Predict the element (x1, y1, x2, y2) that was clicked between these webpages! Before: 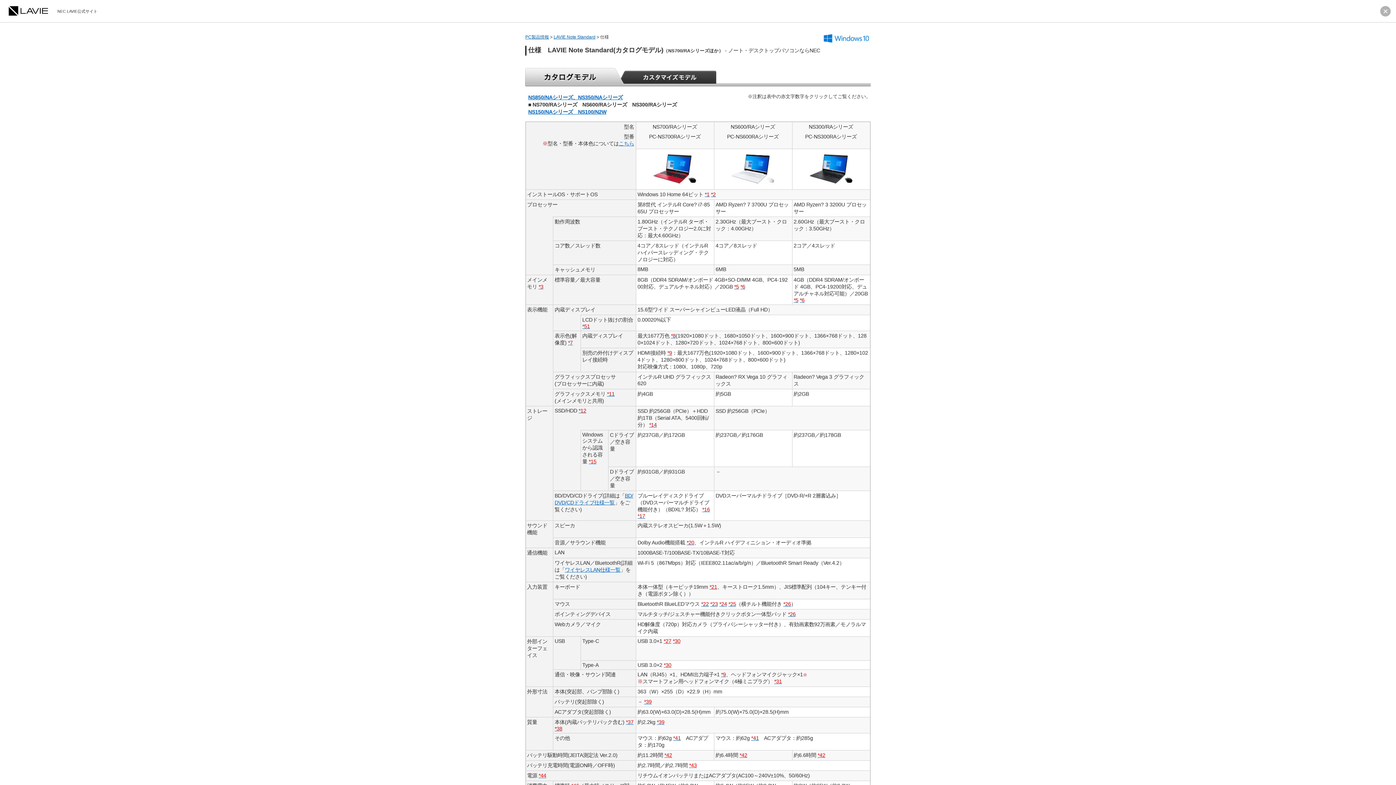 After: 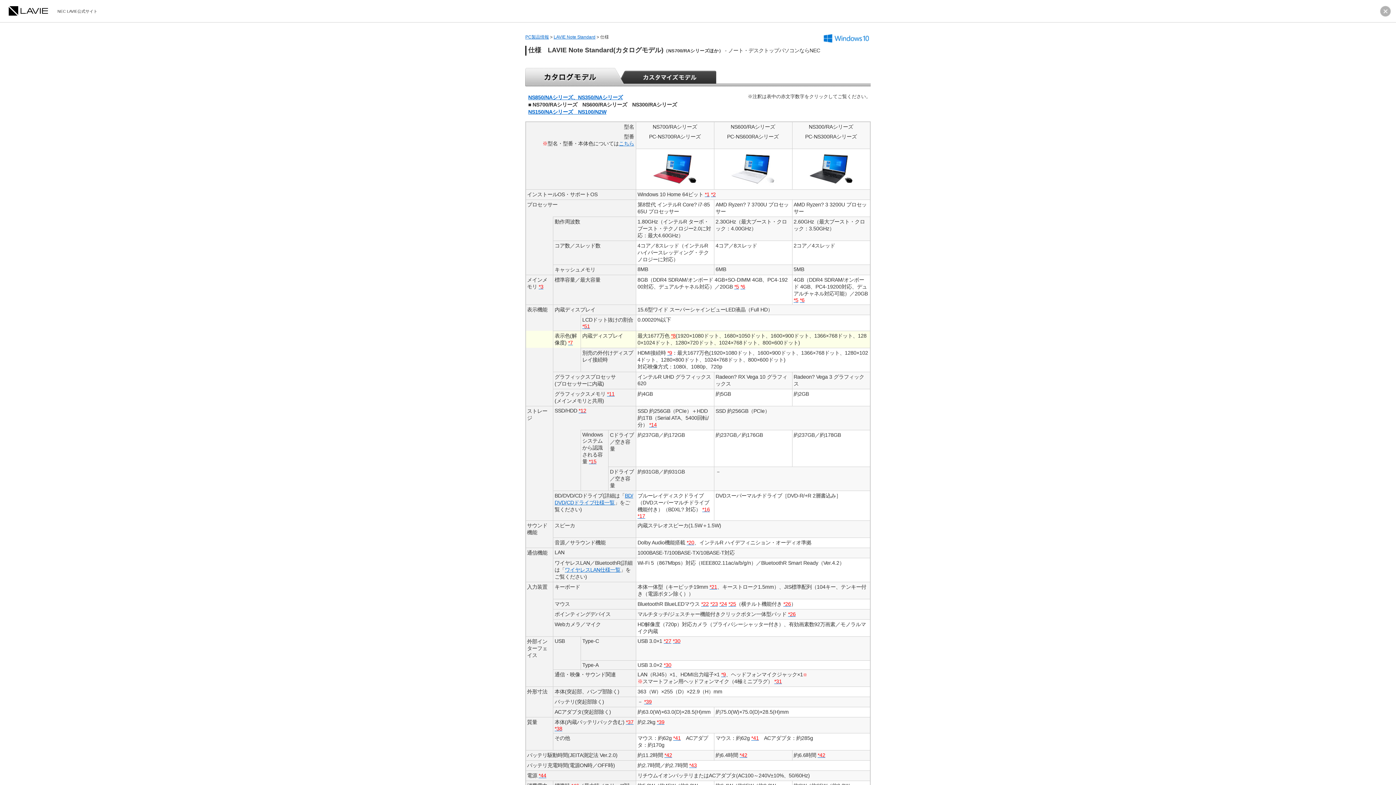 Action: label: *8 bbox: (671, 333, 675, 338)